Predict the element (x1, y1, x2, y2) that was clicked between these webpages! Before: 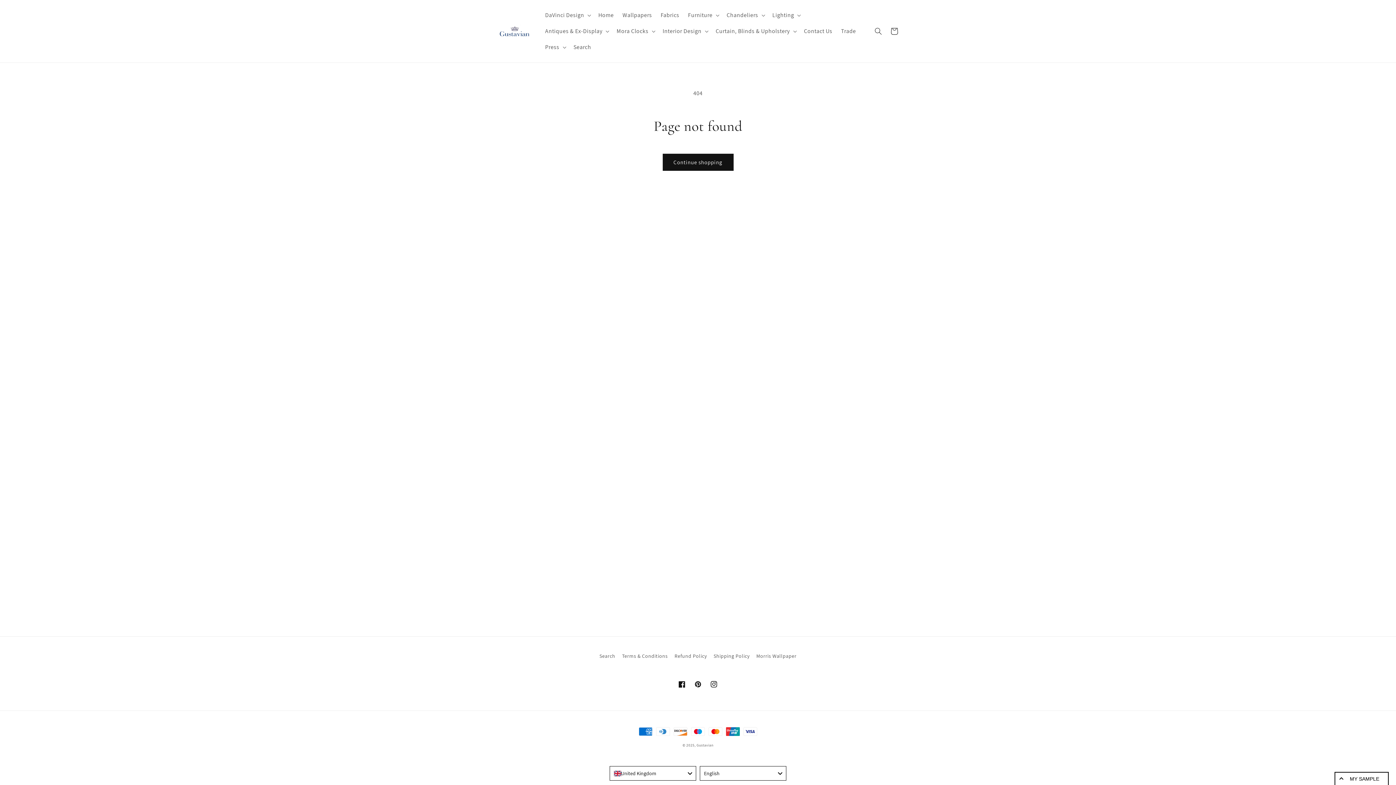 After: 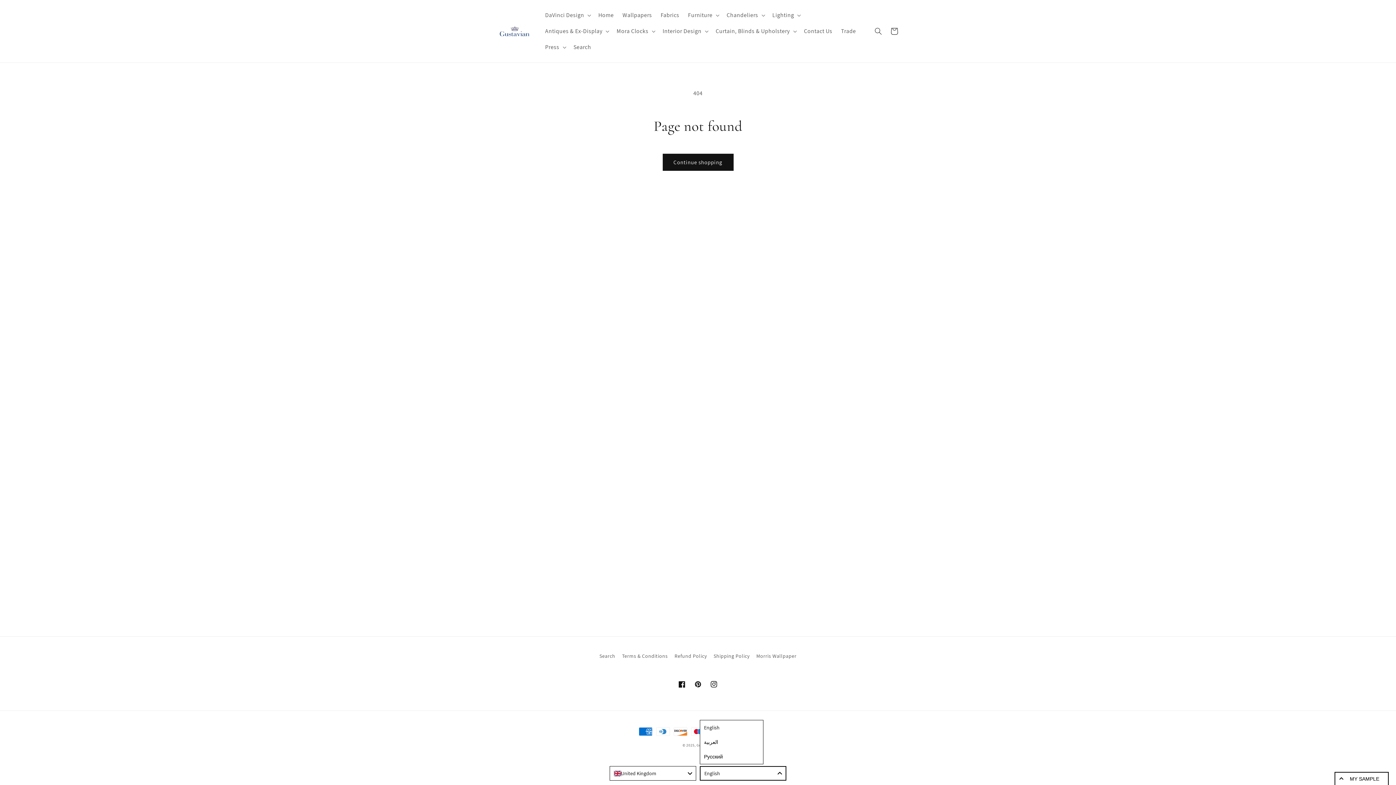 Action: bbox: (700, 766, 786, 781) label: English